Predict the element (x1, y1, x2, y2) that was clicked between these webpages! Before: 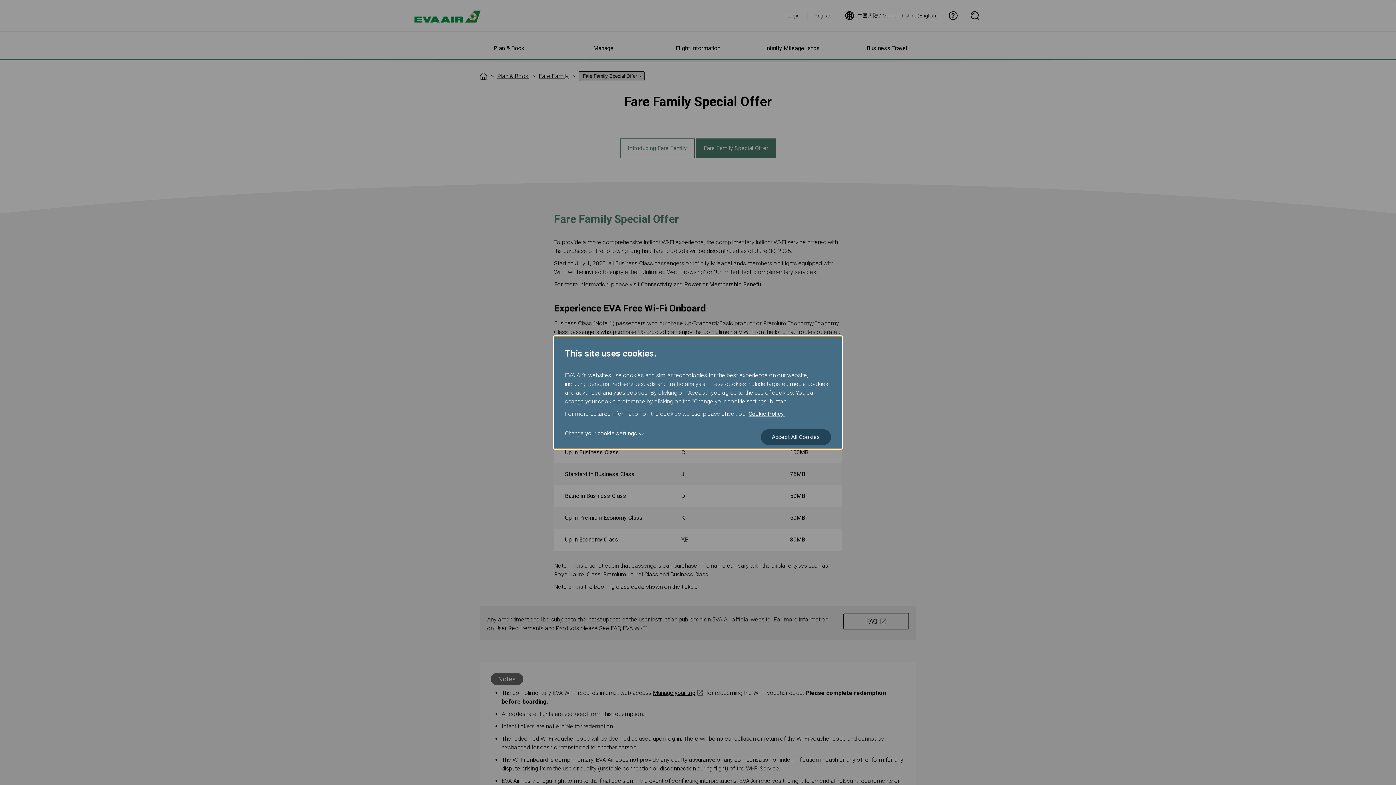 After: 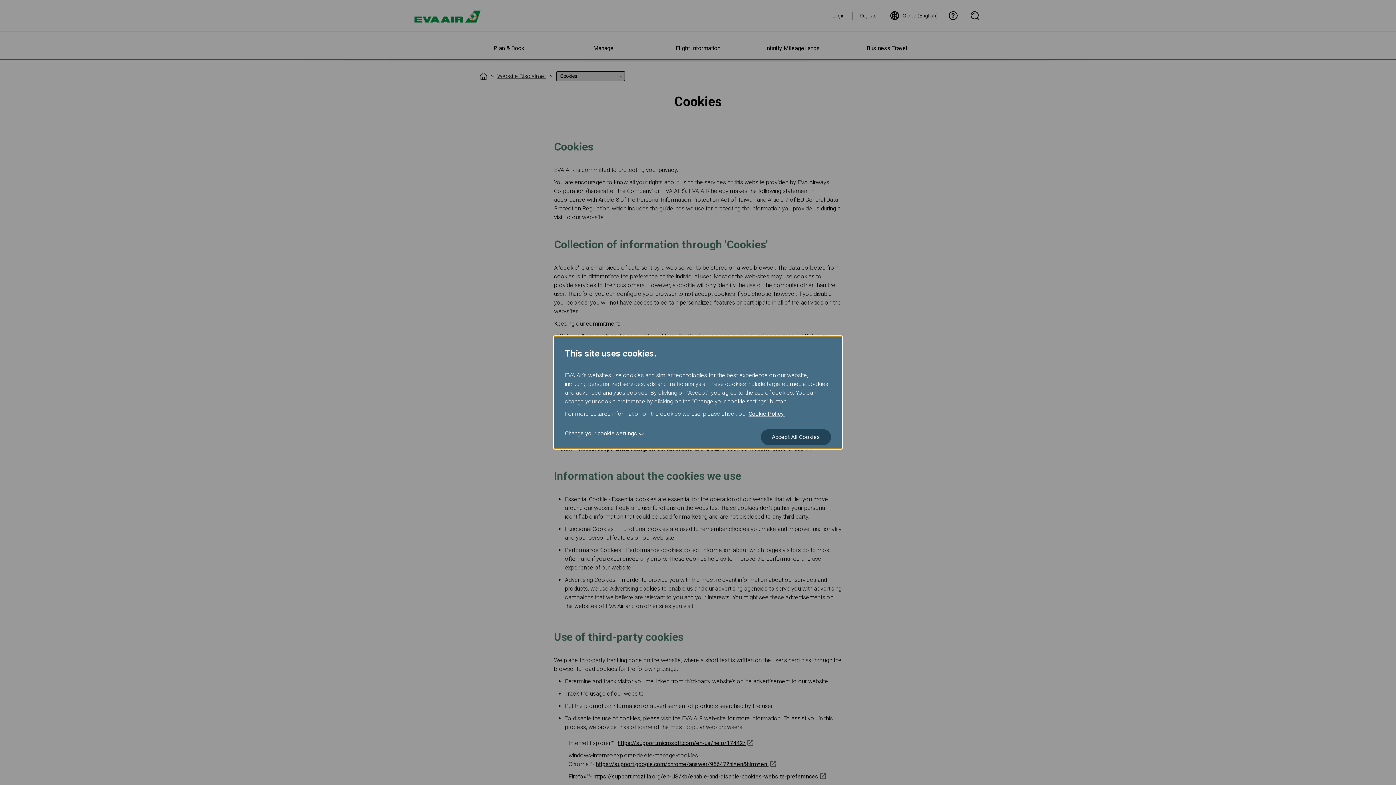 Action: bbox: (748, 410, 785, 417) label: Cookie Policy 